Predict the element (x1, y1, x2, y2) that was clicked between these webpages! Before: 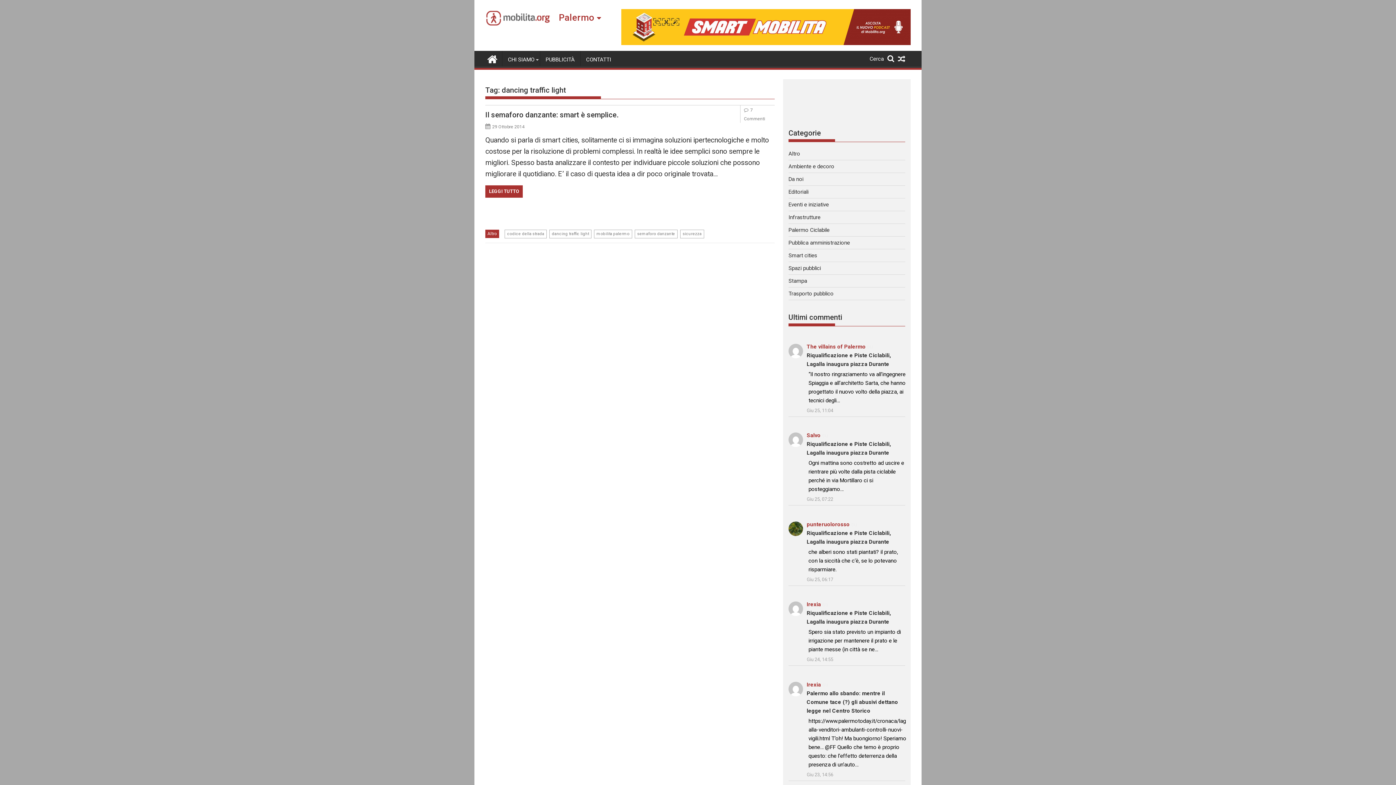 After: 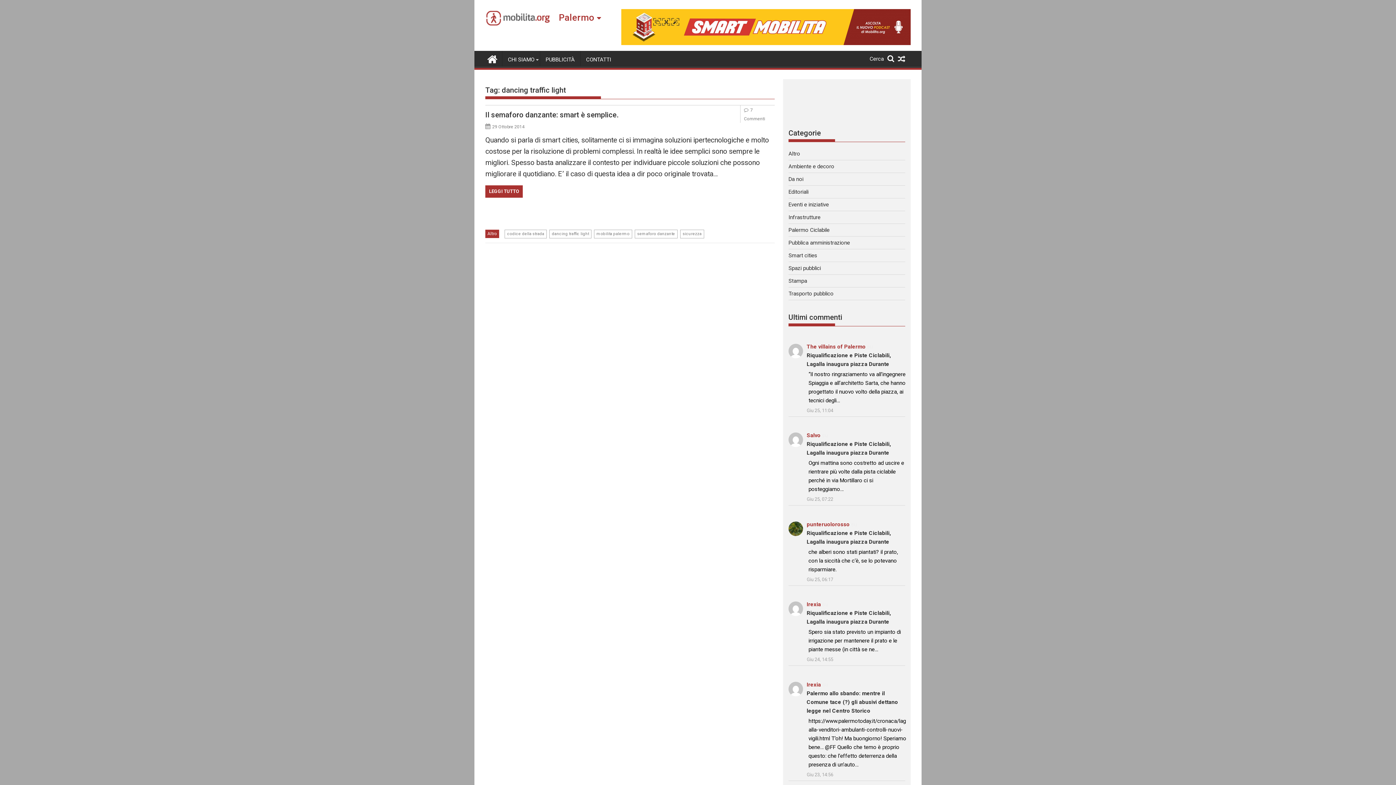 Action: bbox: (549, 229, 591, 238) label: dancing traffic light